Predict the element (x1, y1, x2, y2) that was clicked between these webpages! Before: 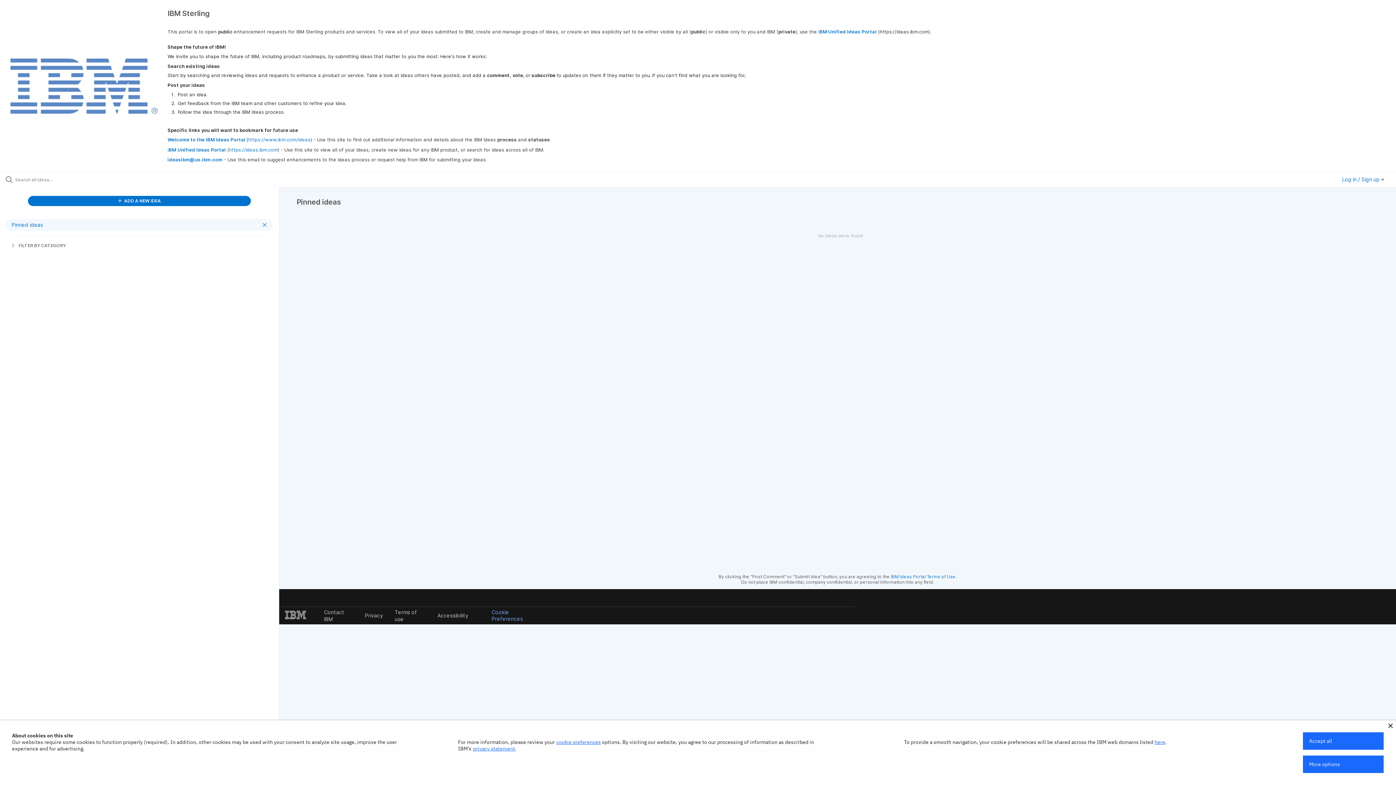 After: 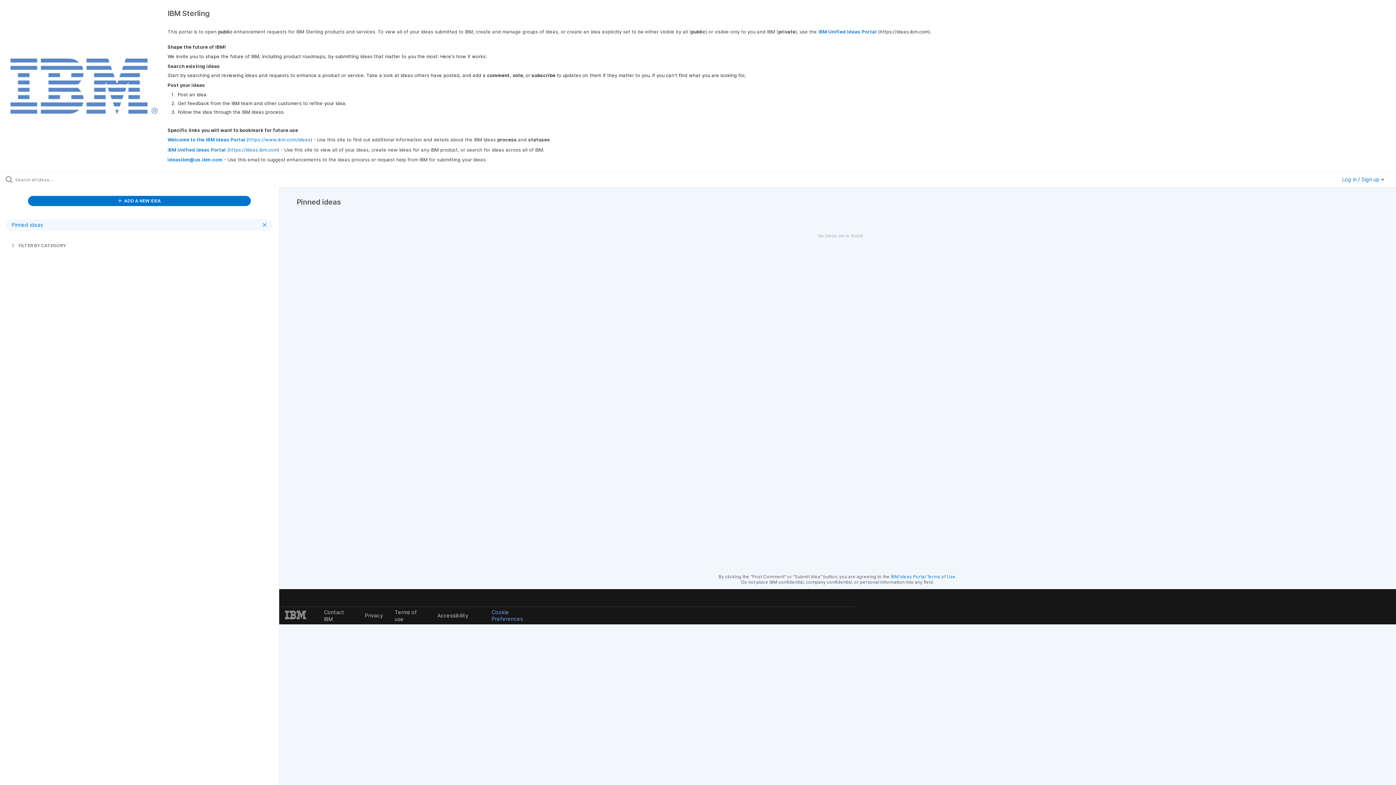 Action: label: Accept all bbox: (1303, 732, 1384, 750)